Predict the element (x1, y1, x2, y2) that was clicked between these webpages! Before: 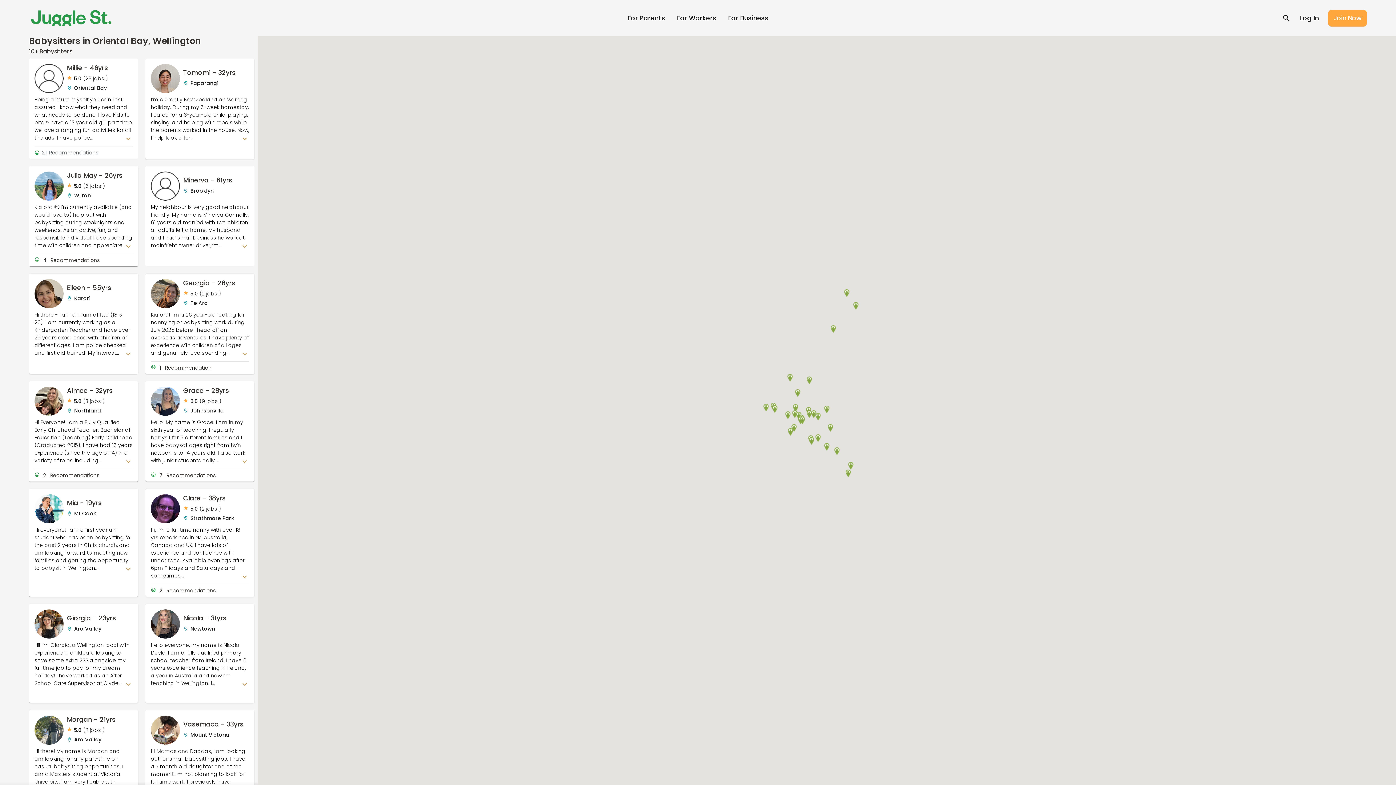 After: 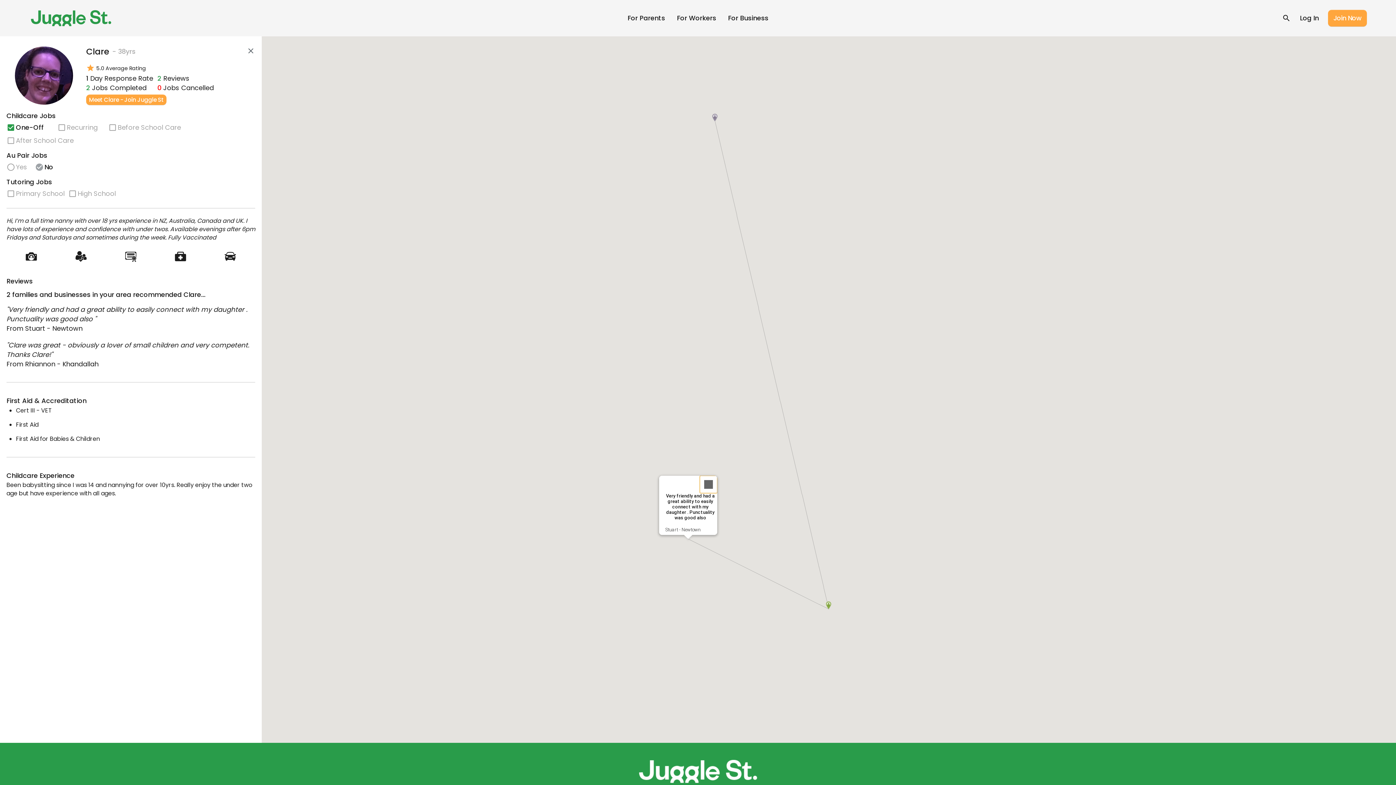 Action: bbox: (150, 494, 180, 523)